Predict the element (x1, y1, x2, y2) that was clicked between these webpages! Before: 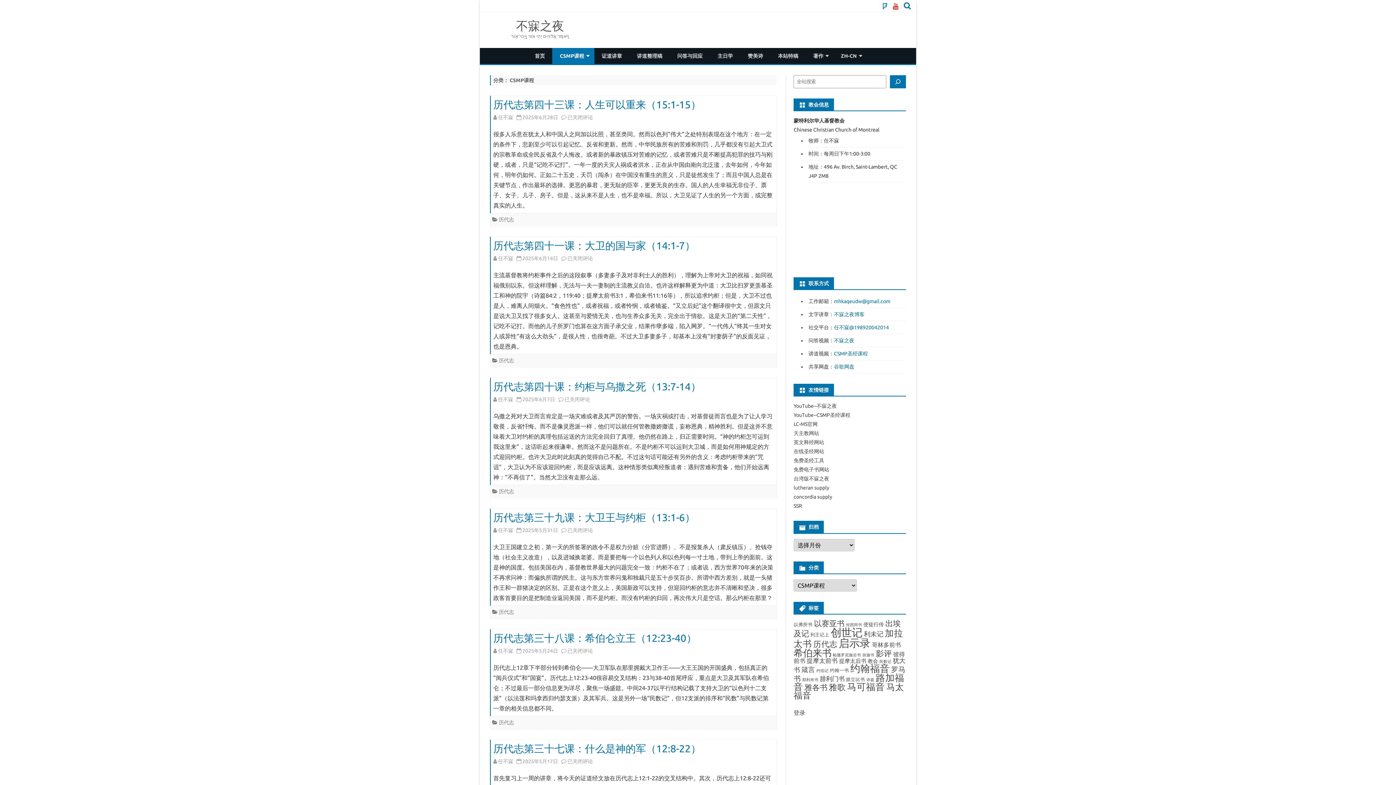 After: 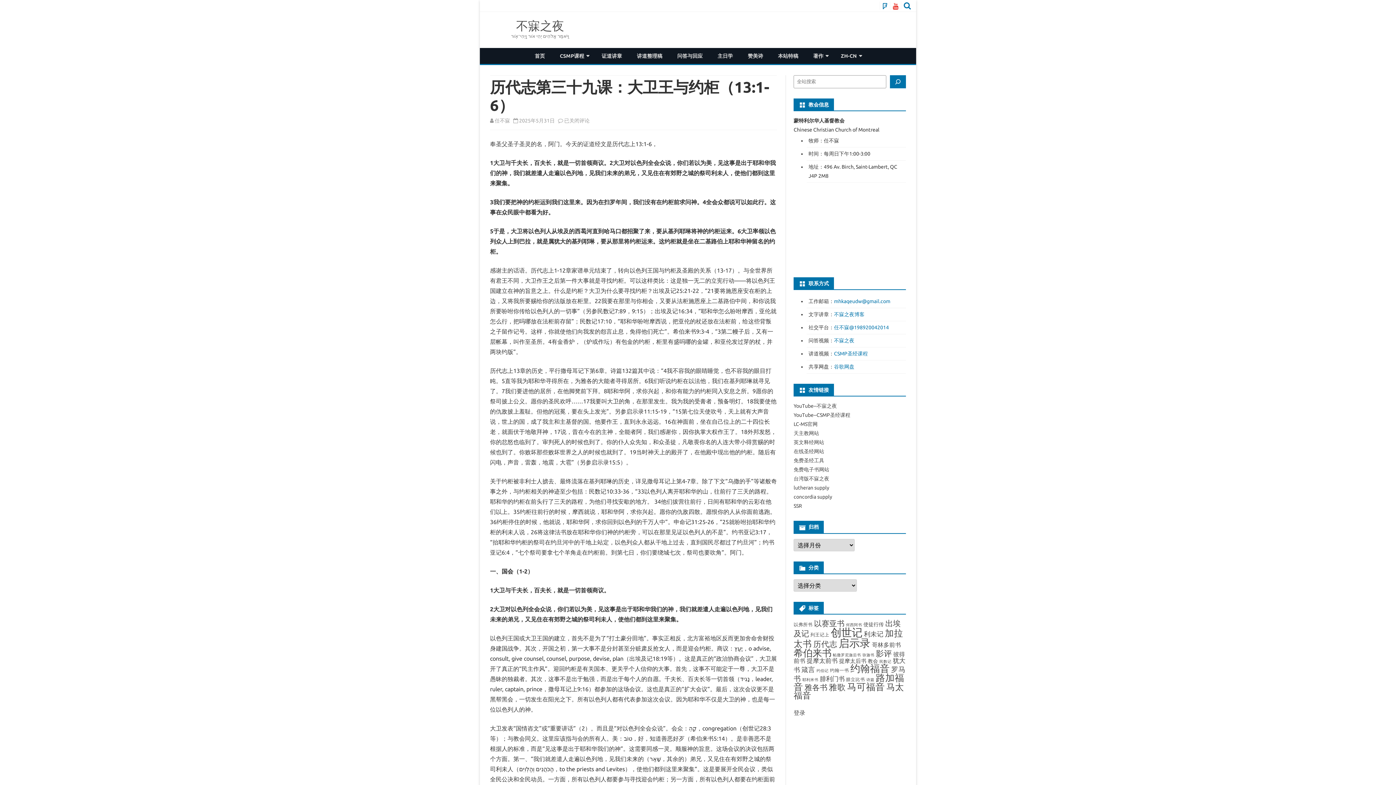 Action: label: 历代志第三十九课：大卫王与约柜（13:1-6） bbox: (493, 511, 695, 523)